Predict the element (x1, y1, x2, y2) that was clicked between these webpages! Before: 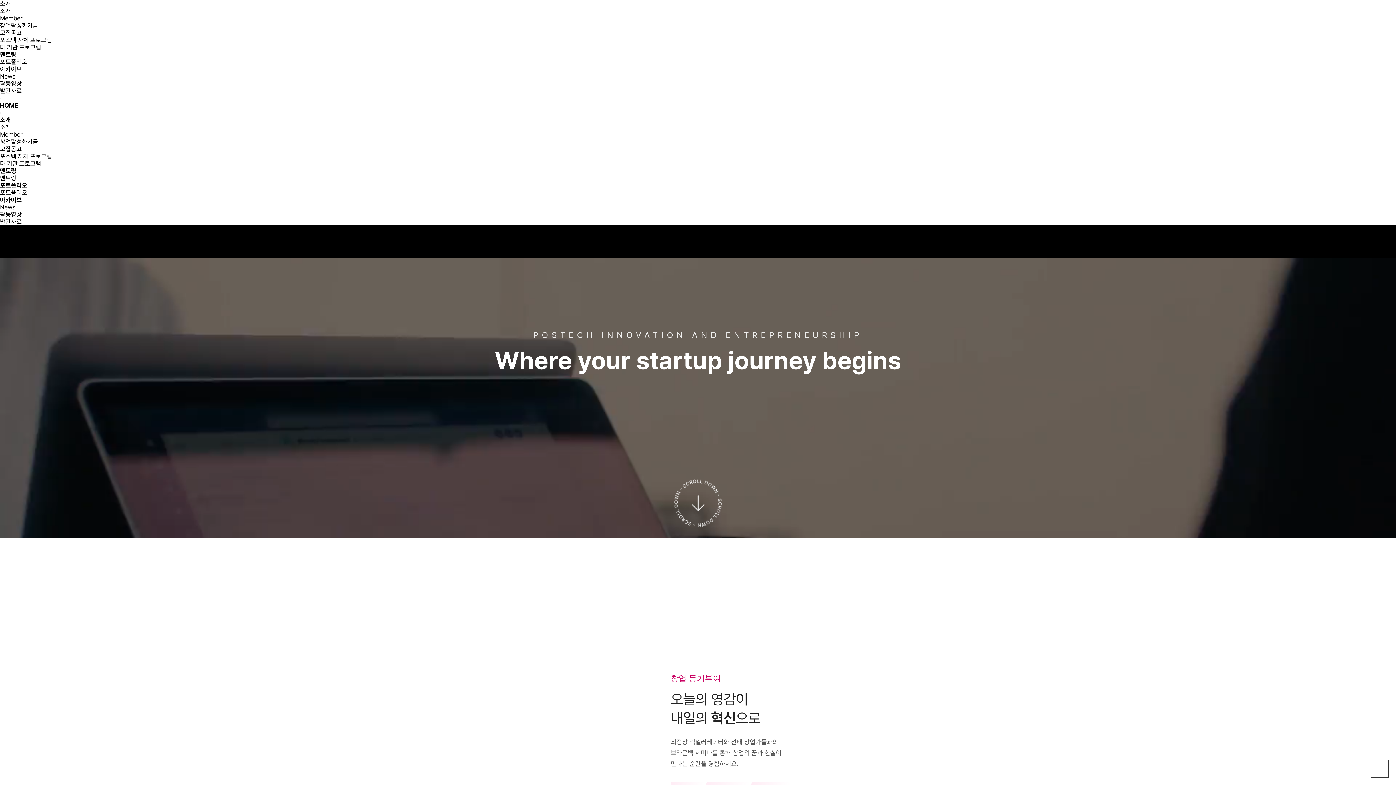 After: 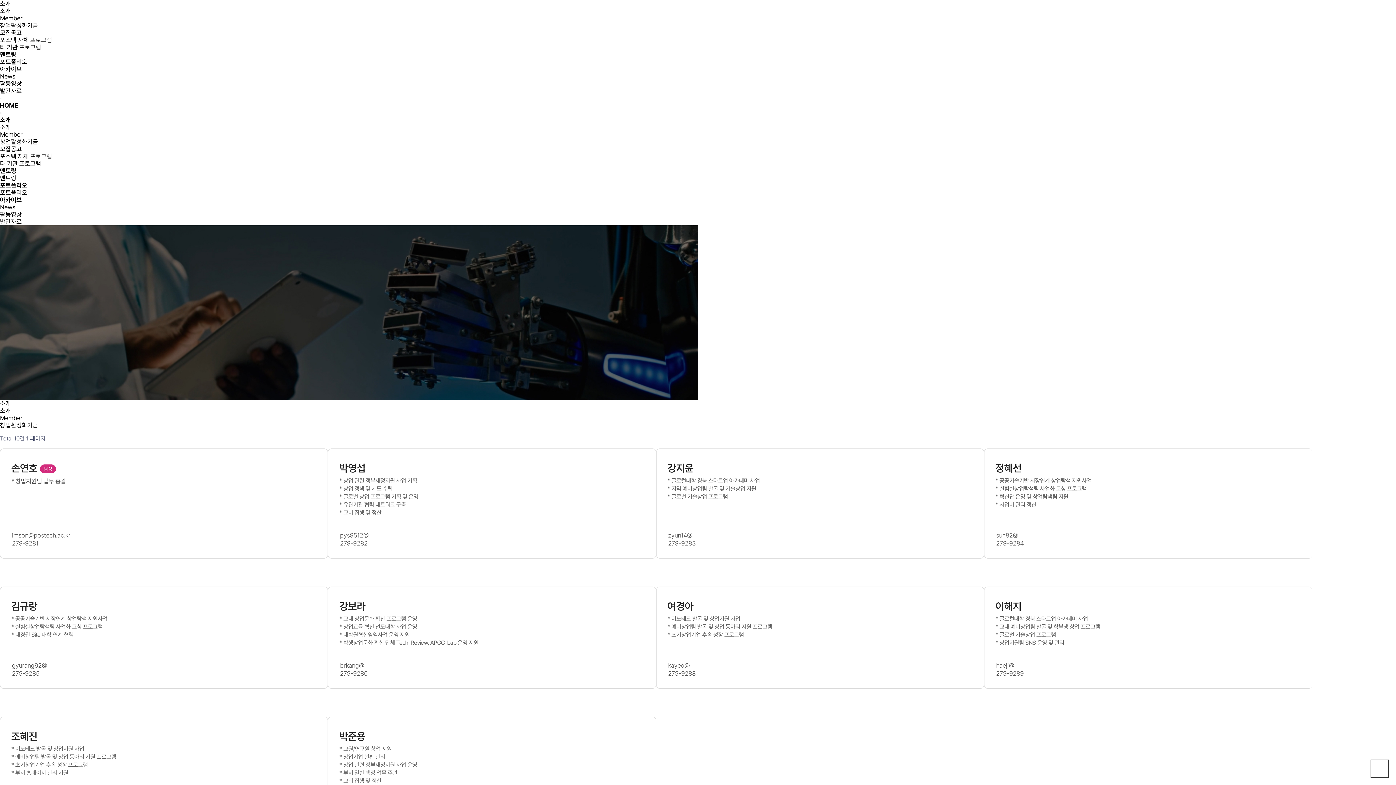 Action: bbox: (0, 14, 22, 21) label: Member